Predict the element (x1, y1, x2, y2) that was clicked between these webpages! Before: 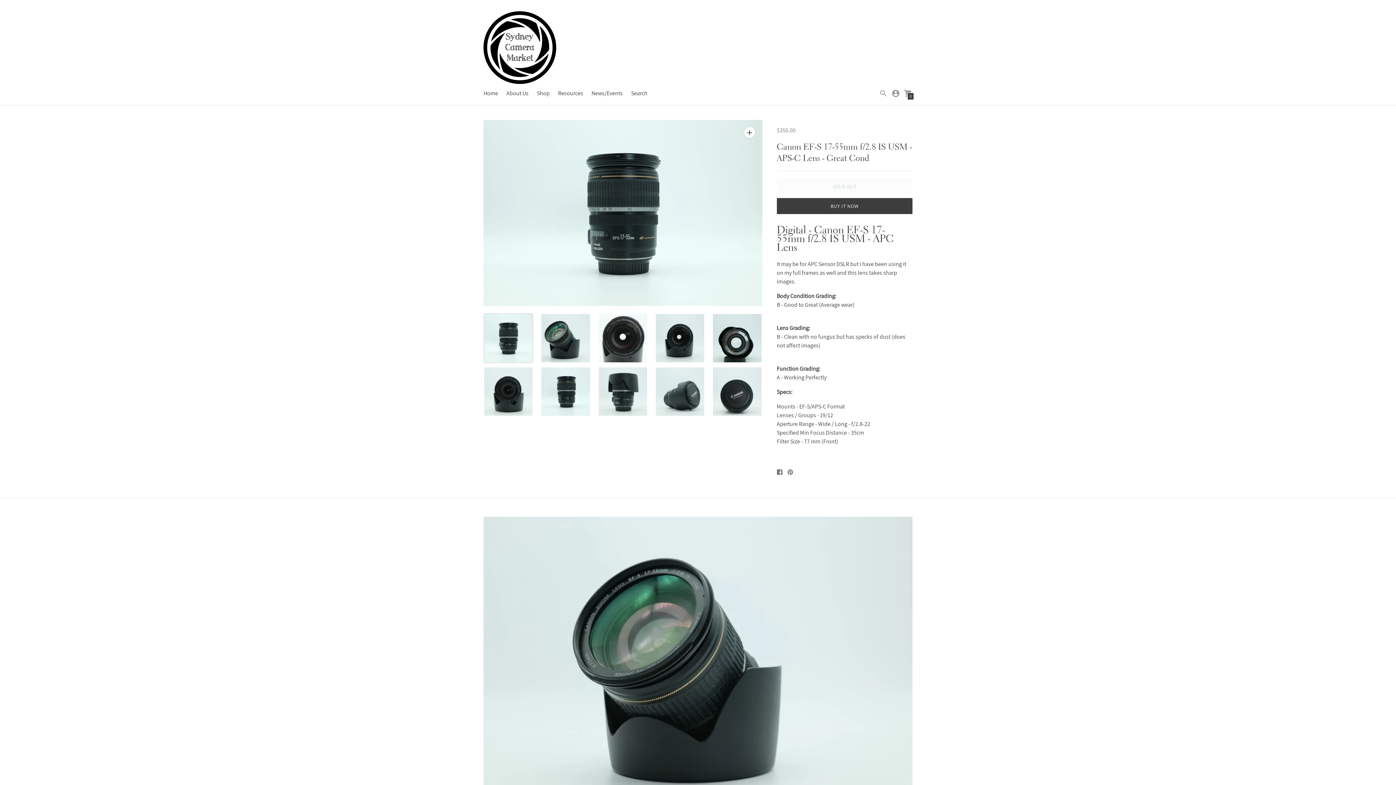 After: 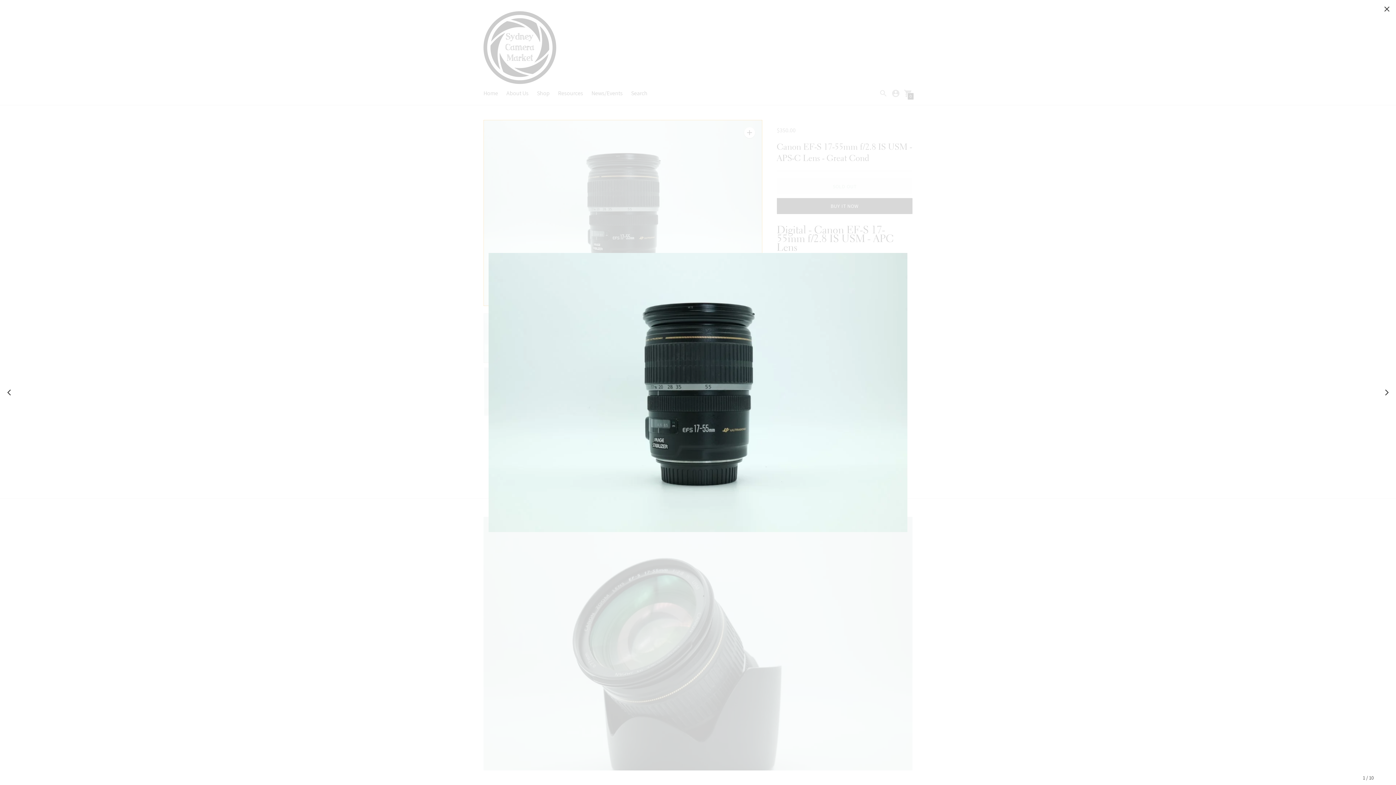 Action: bbox: (483, 120, 762, 306)